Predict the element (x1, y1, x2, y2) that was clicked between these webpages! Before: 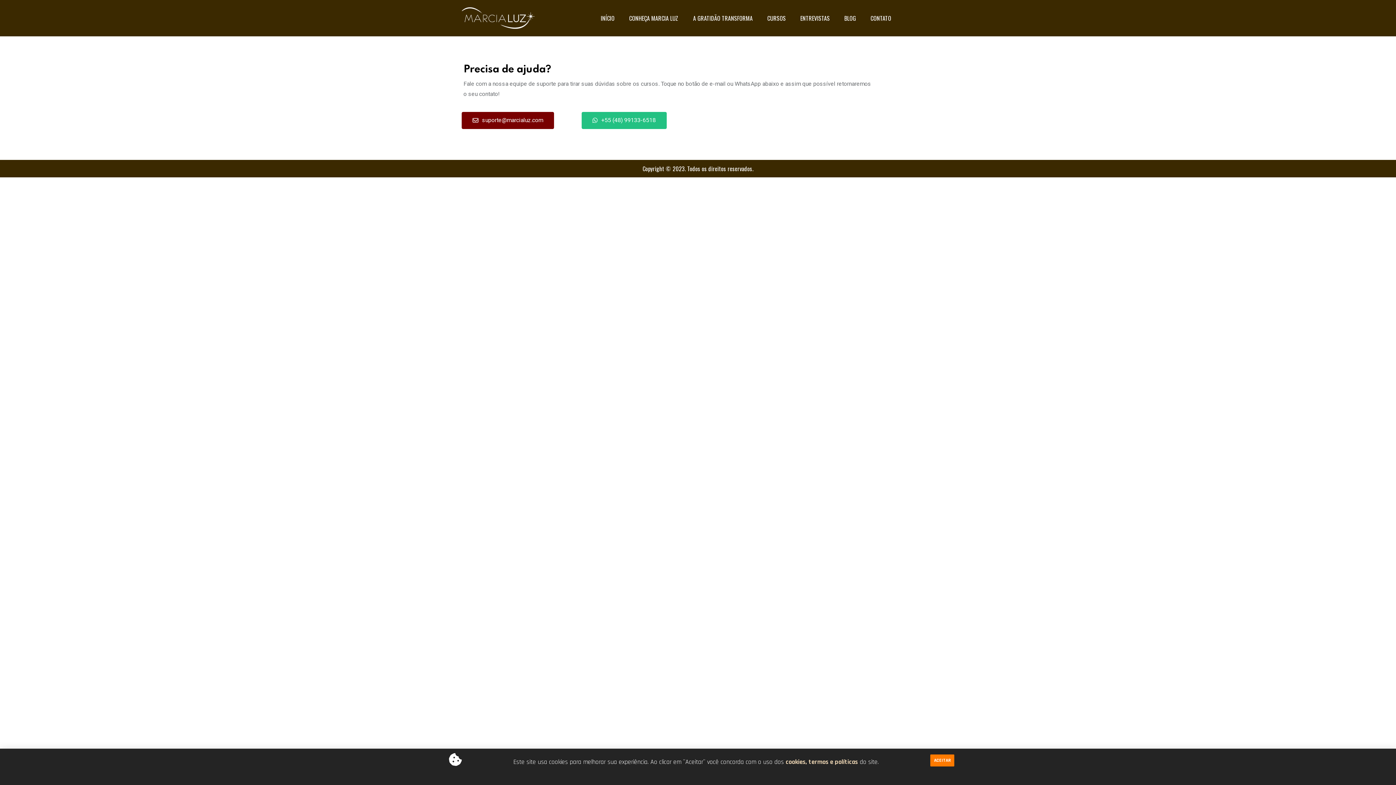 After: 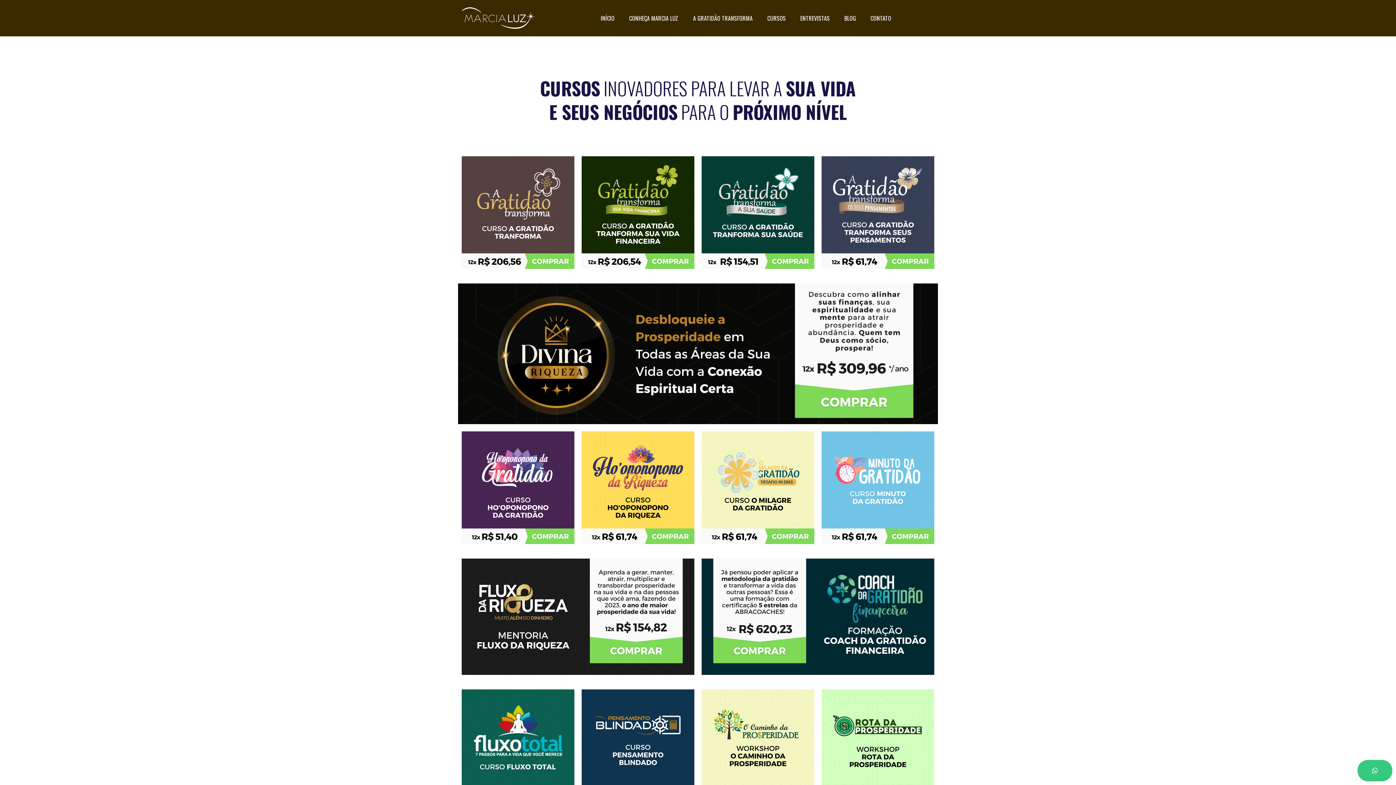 Action: bbox: (760, 9, 793, 26) label: CURSOS